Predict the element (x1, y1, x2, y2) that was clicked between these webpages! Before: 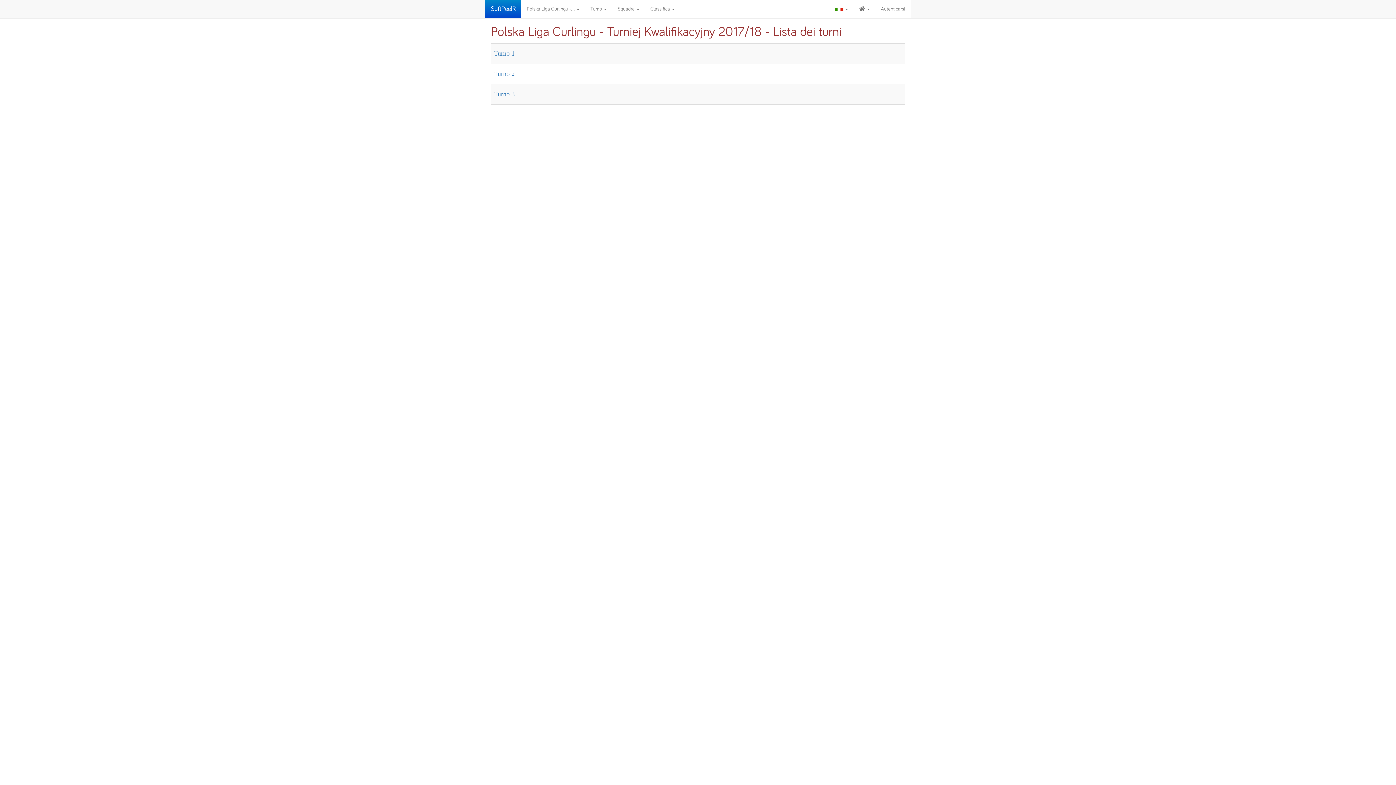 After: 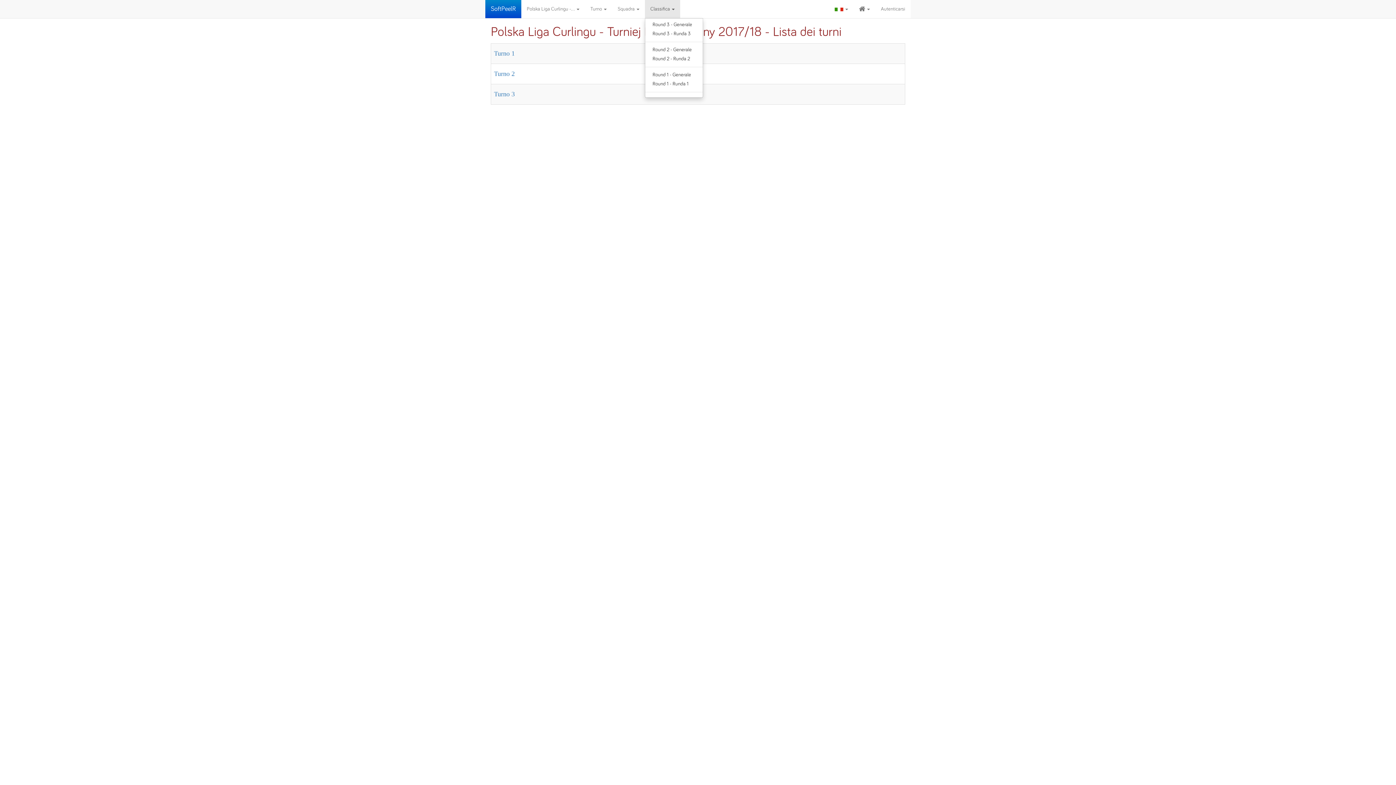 Action: bbox: (645, 0, 680, 18) label: Classifica 